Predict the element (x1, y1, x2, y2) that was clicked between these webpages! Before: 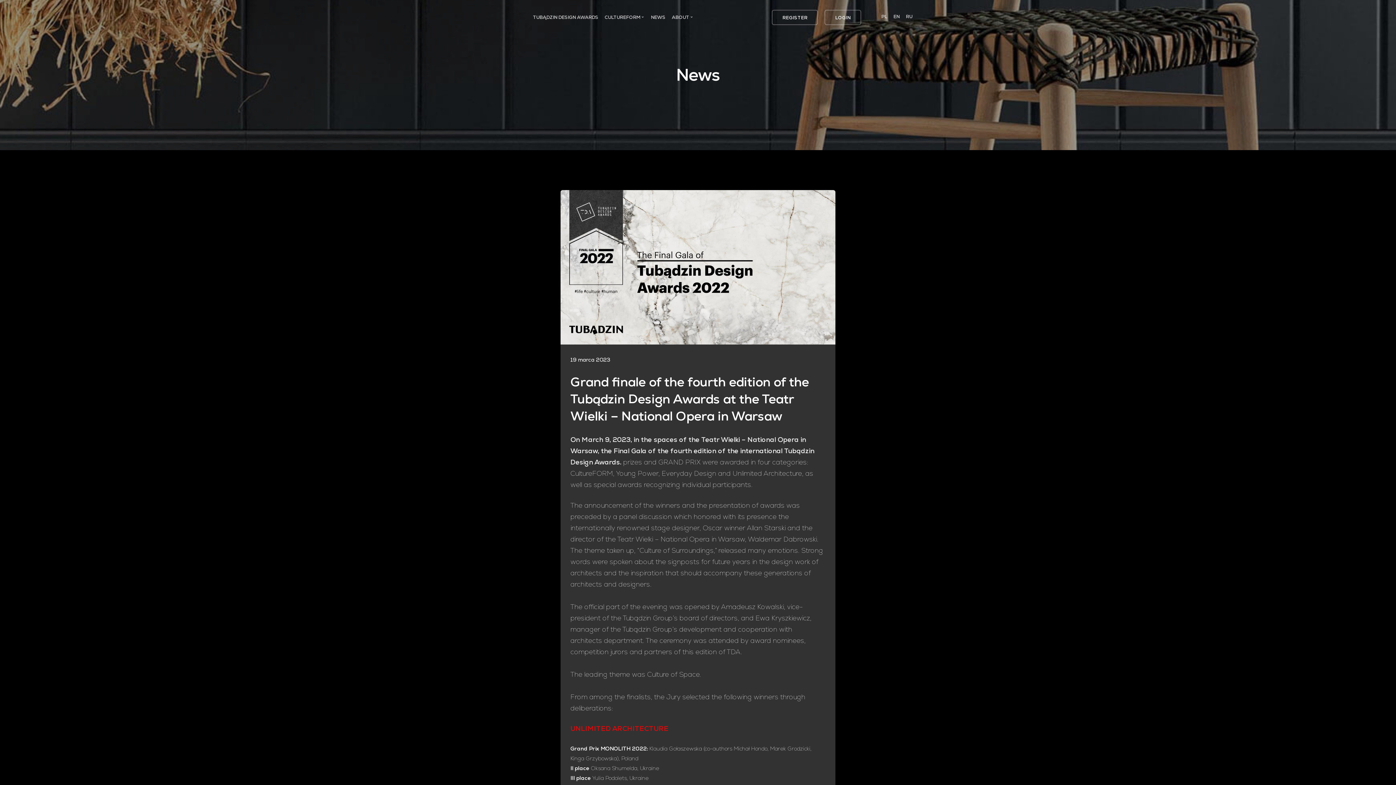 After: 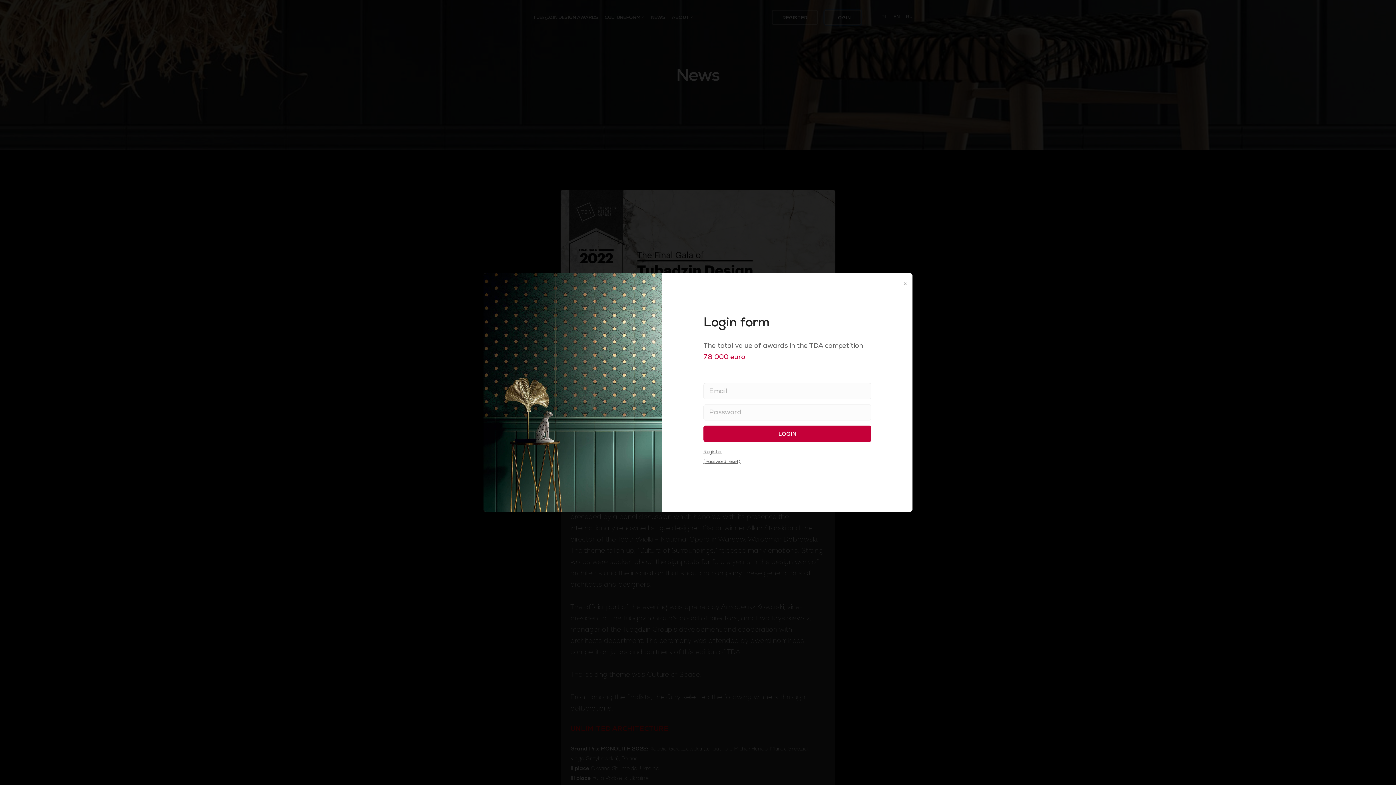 Action: bbox: (824, 9, 861, 24) label: LOGIN